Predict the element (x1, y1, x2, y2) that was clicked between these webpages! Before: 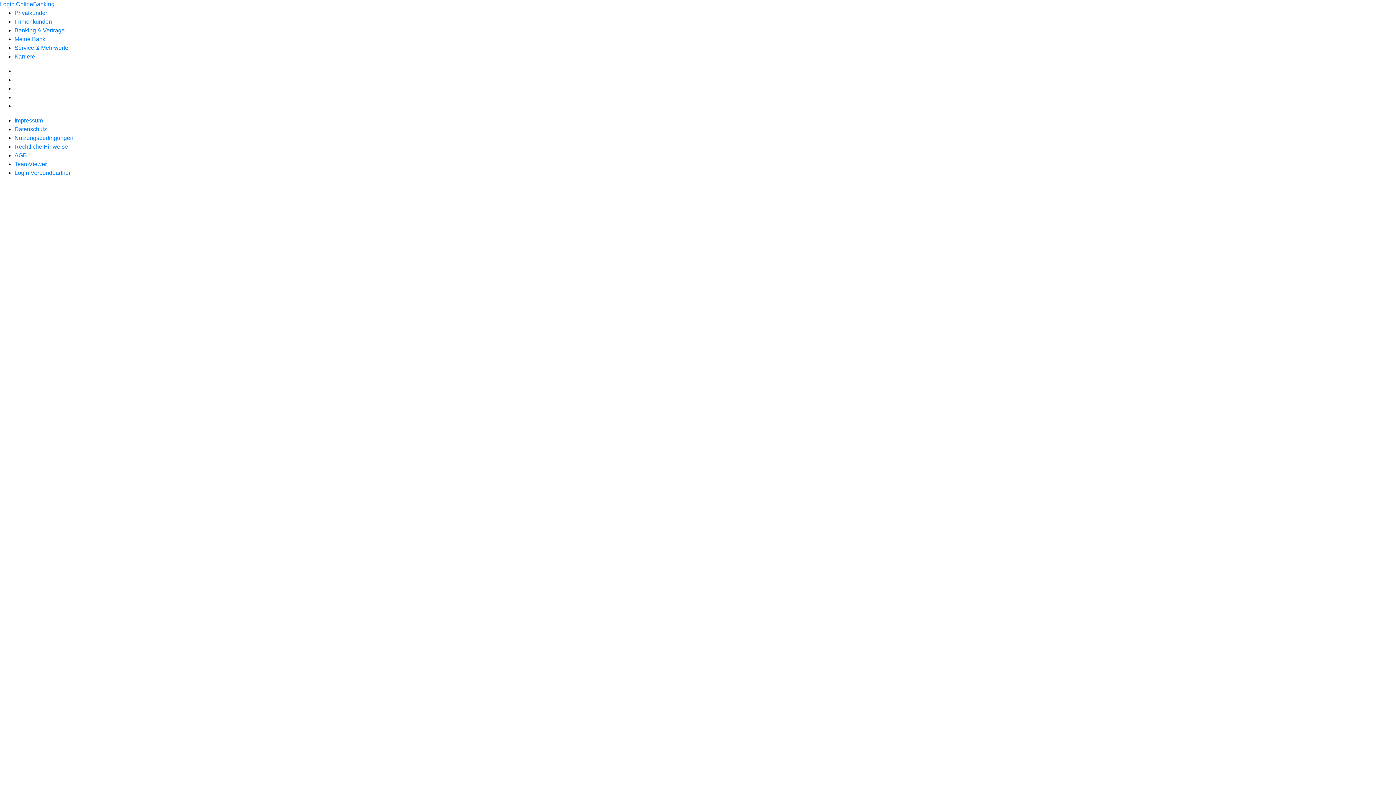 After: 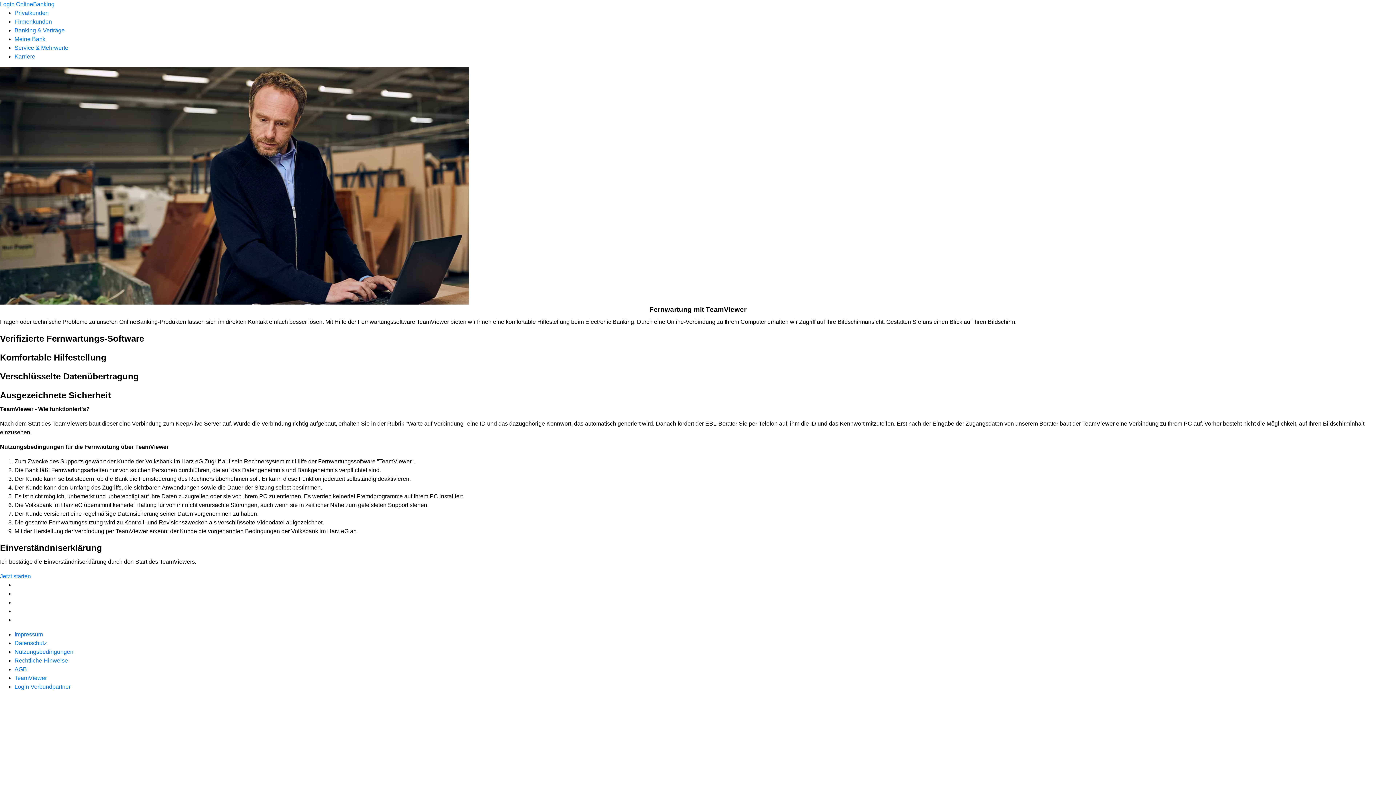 Action: label: TeamViewer bbox: (14, 161, 46, 167)